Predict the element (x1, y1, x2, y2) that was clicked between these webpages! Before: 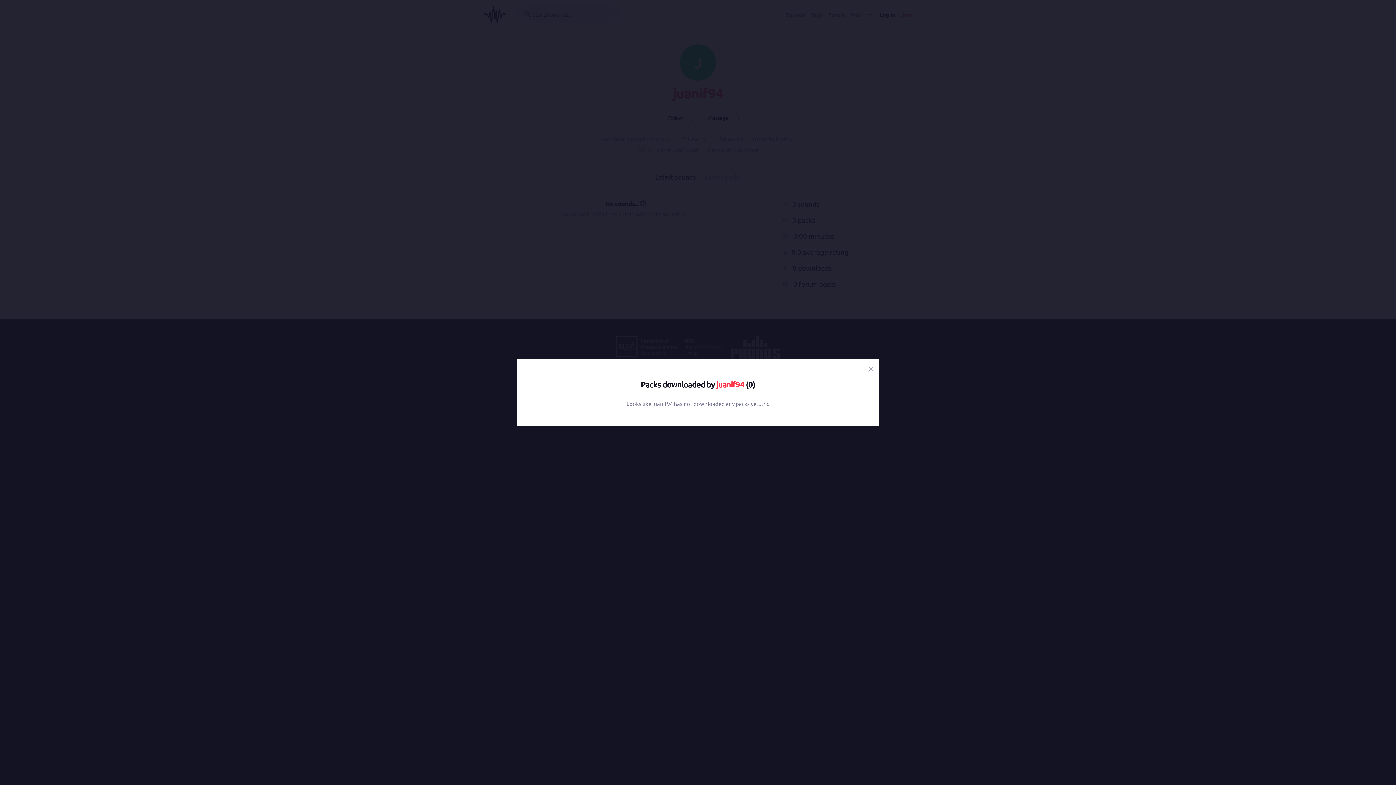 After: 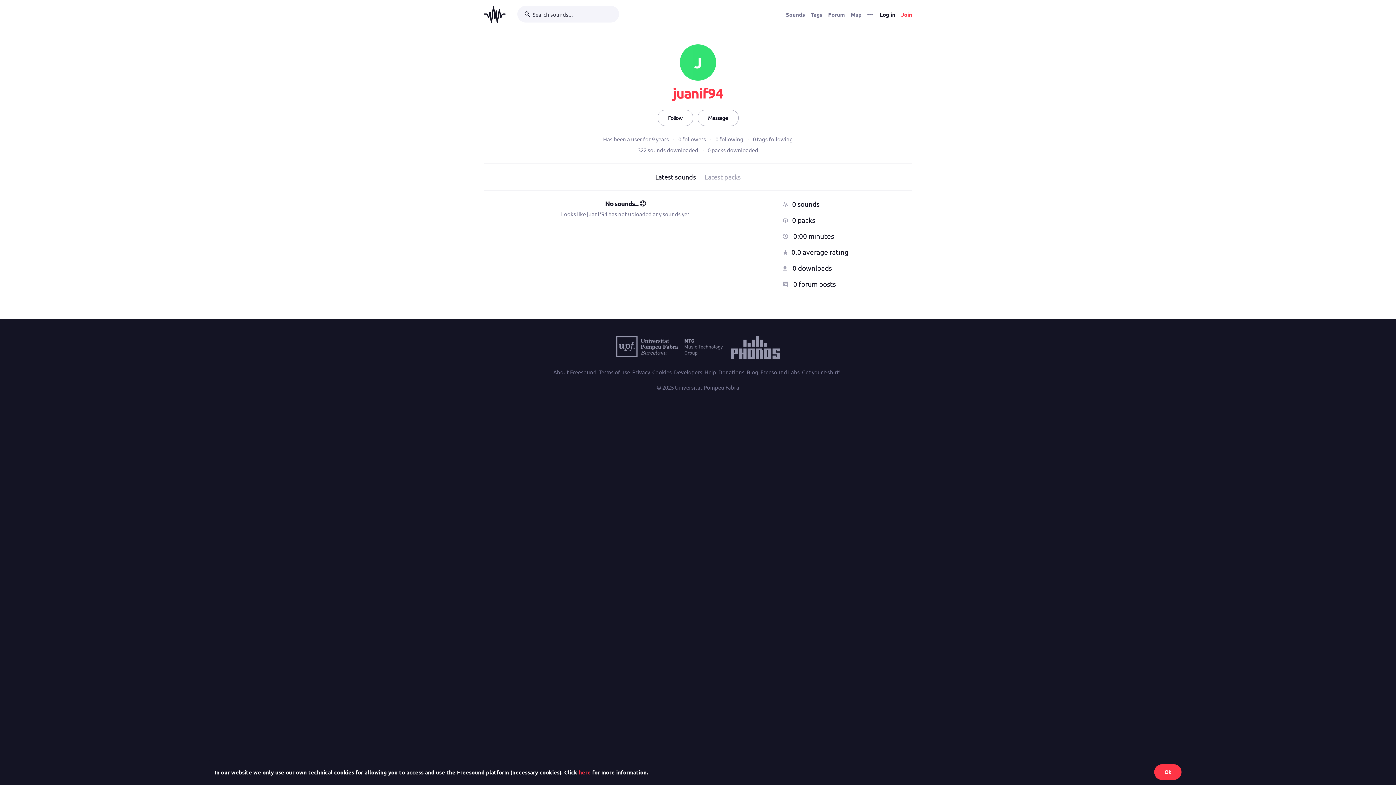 Action: label: juanif94 bbox: (716, 379, 744, 389)